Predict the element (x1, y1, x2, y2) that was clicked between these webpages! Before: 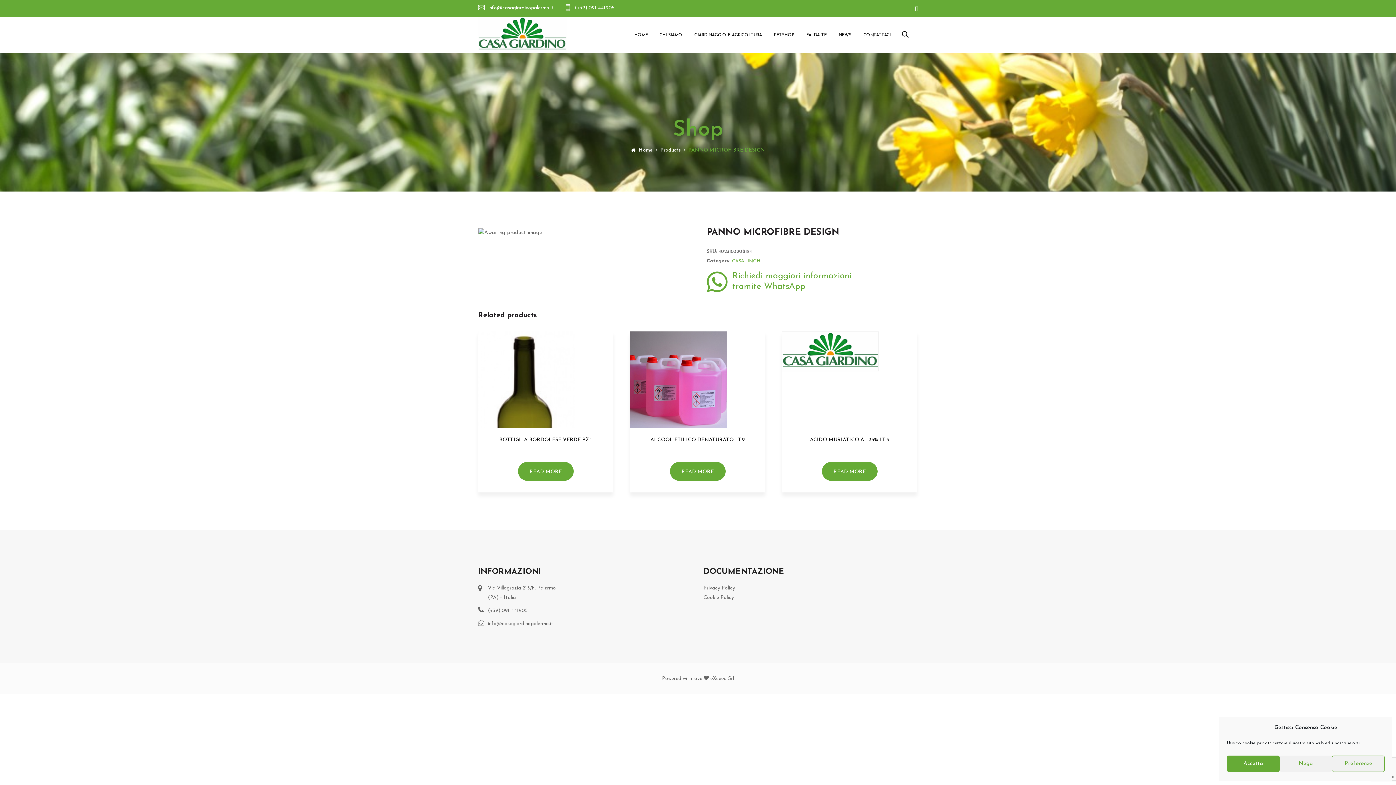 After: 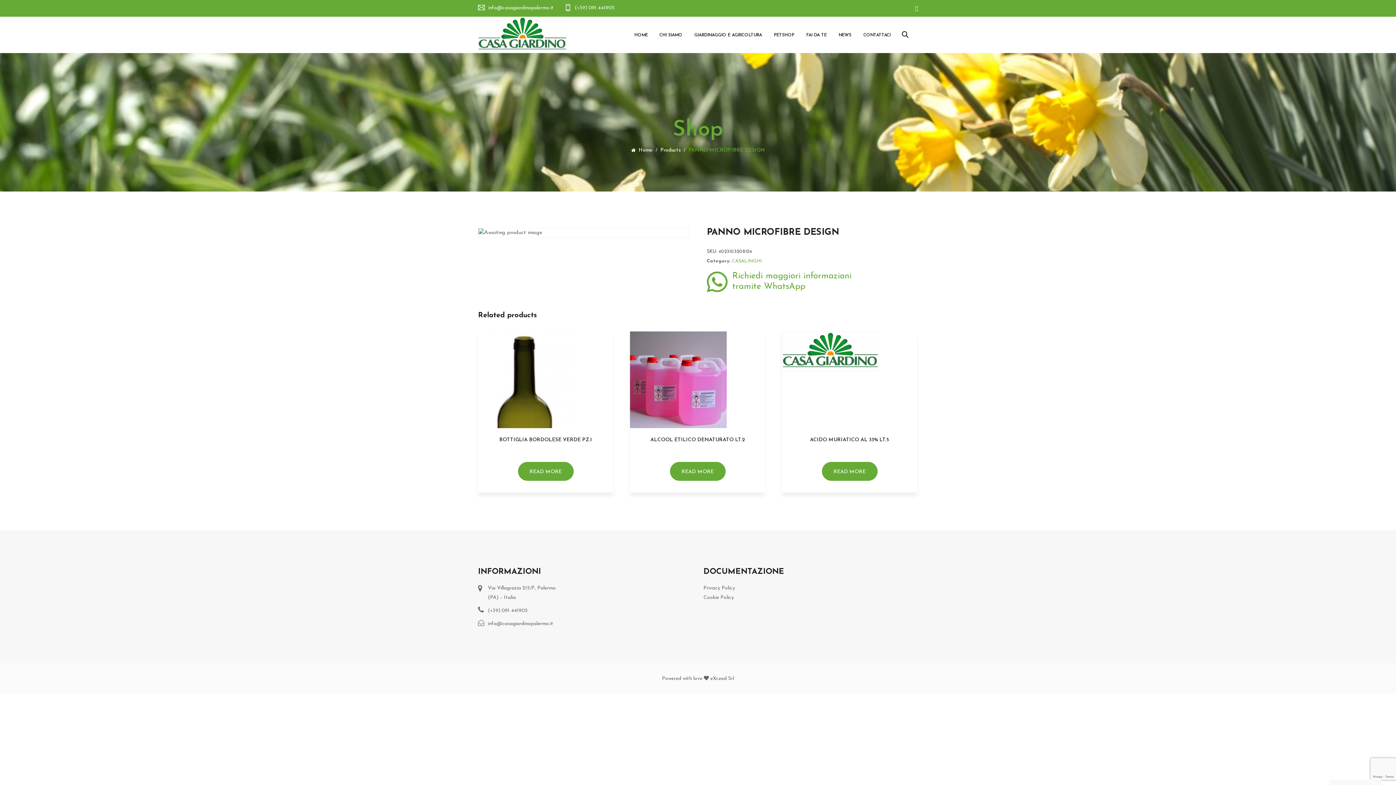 Action: label: Accetta bbox: (1227, 756, 1279, 772)